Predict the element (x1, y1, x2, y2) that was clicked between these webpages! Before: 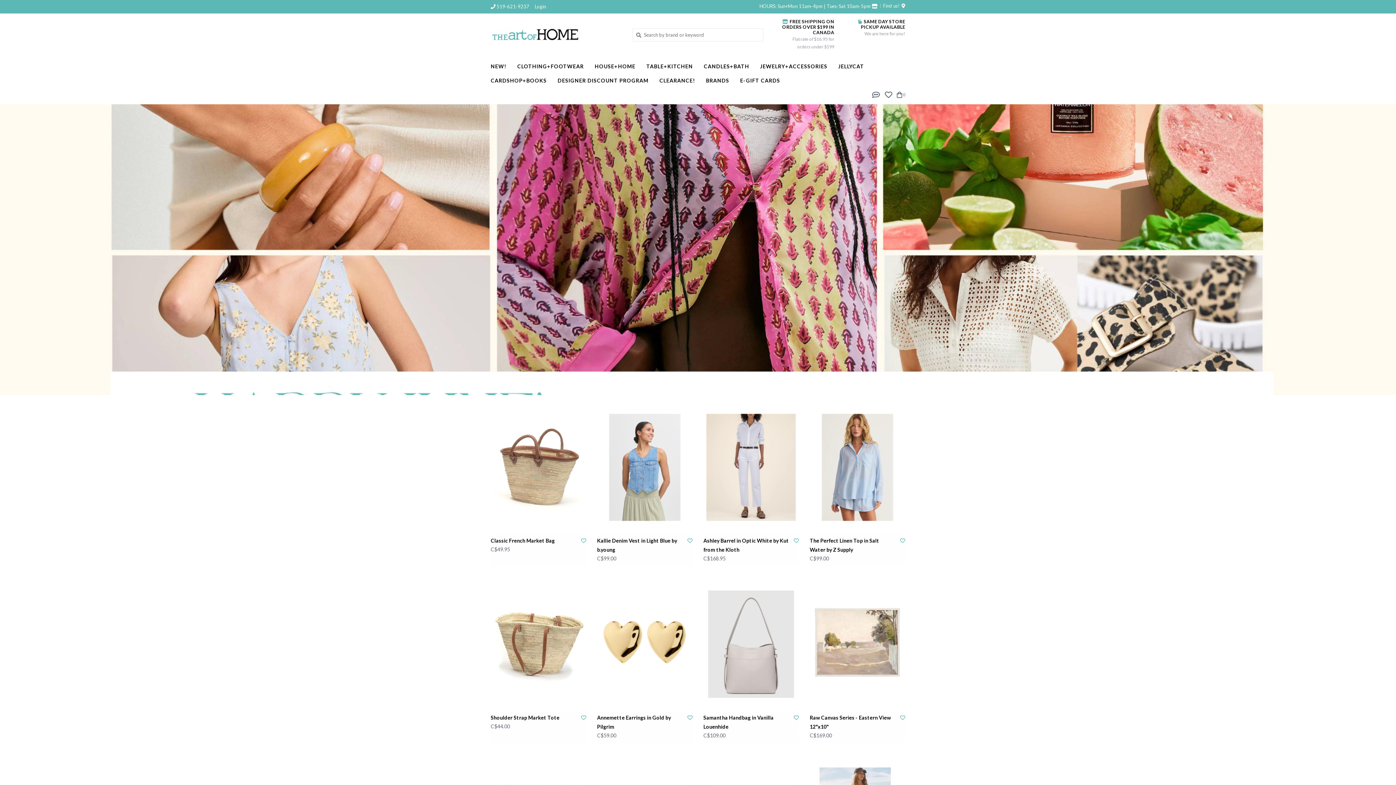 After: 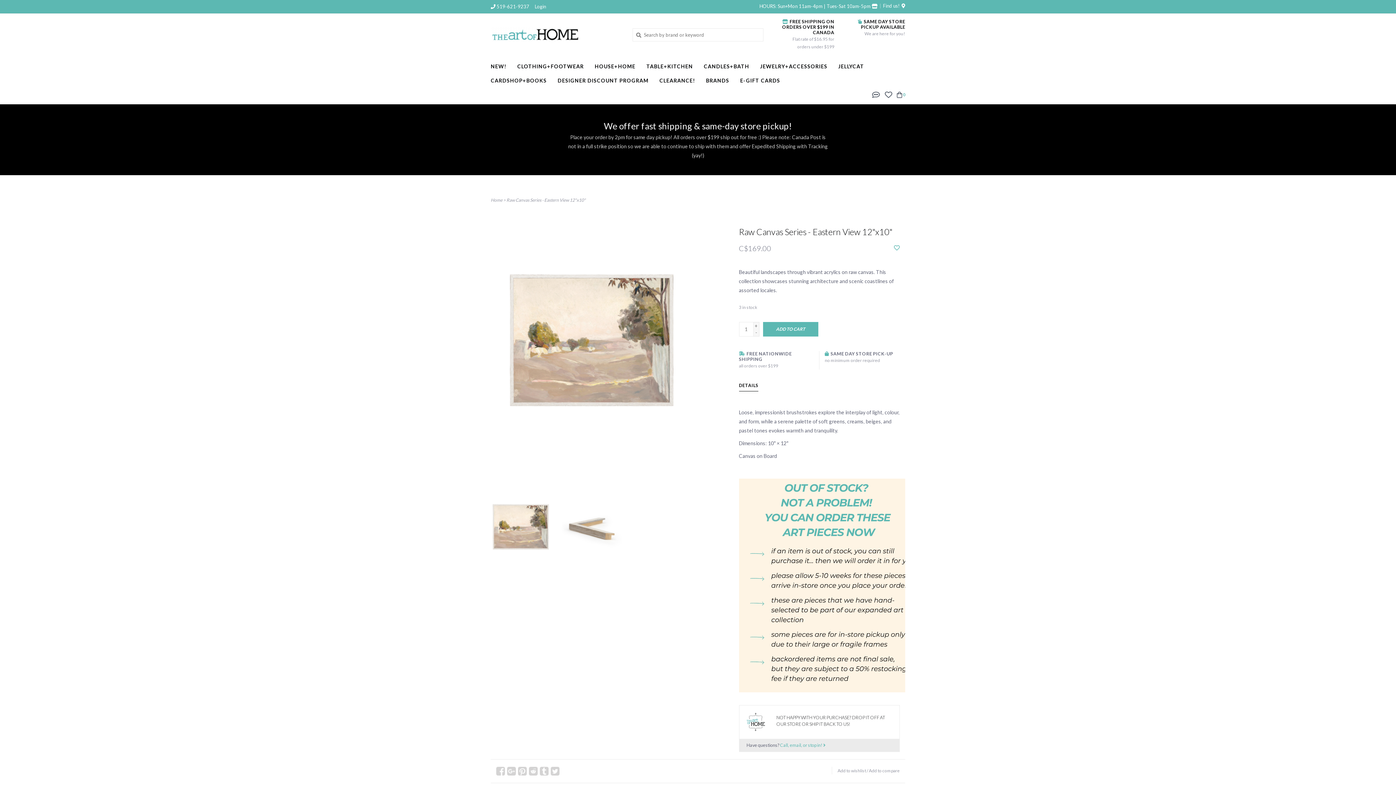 Action: label: Raw Canvas Series - Eastern View 12"x10" bbox: (810, 713, 895, 731)